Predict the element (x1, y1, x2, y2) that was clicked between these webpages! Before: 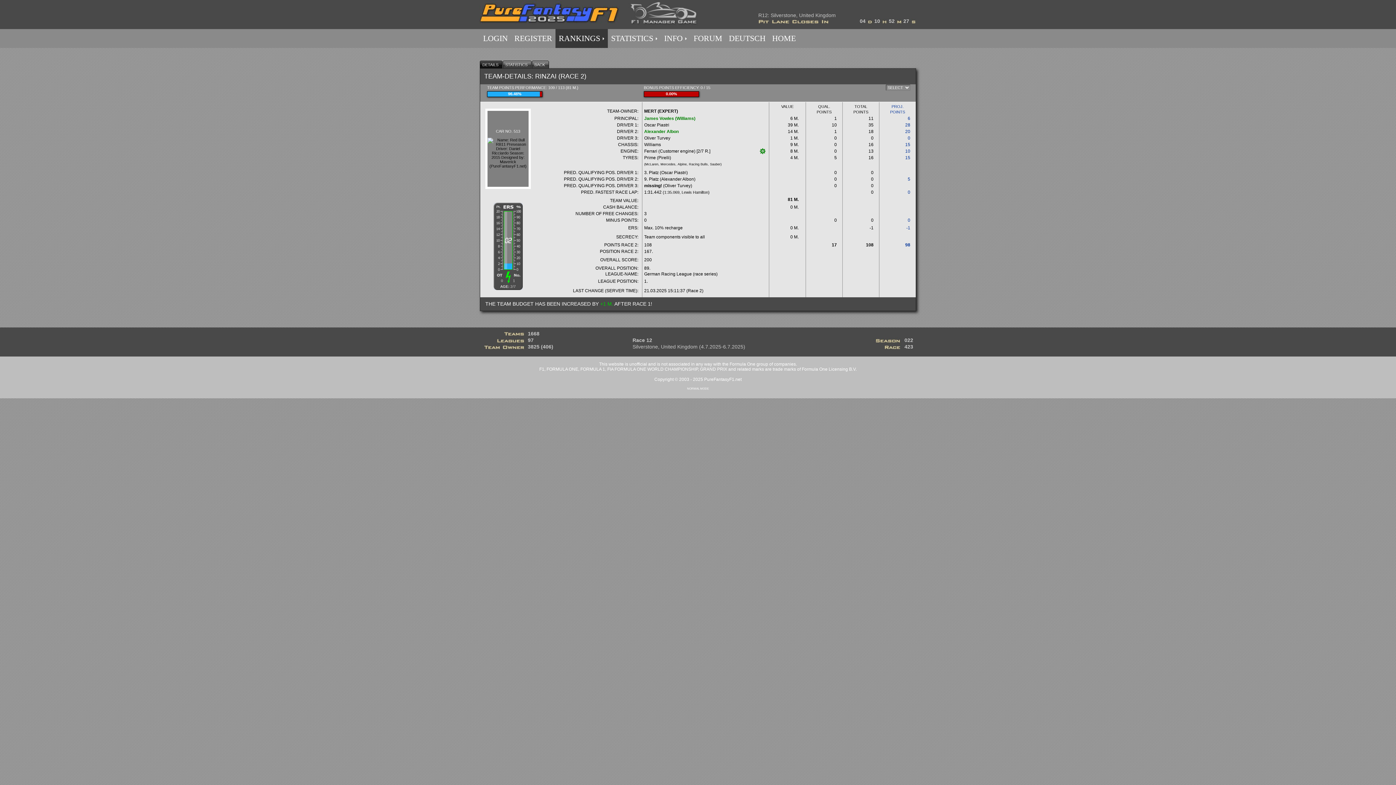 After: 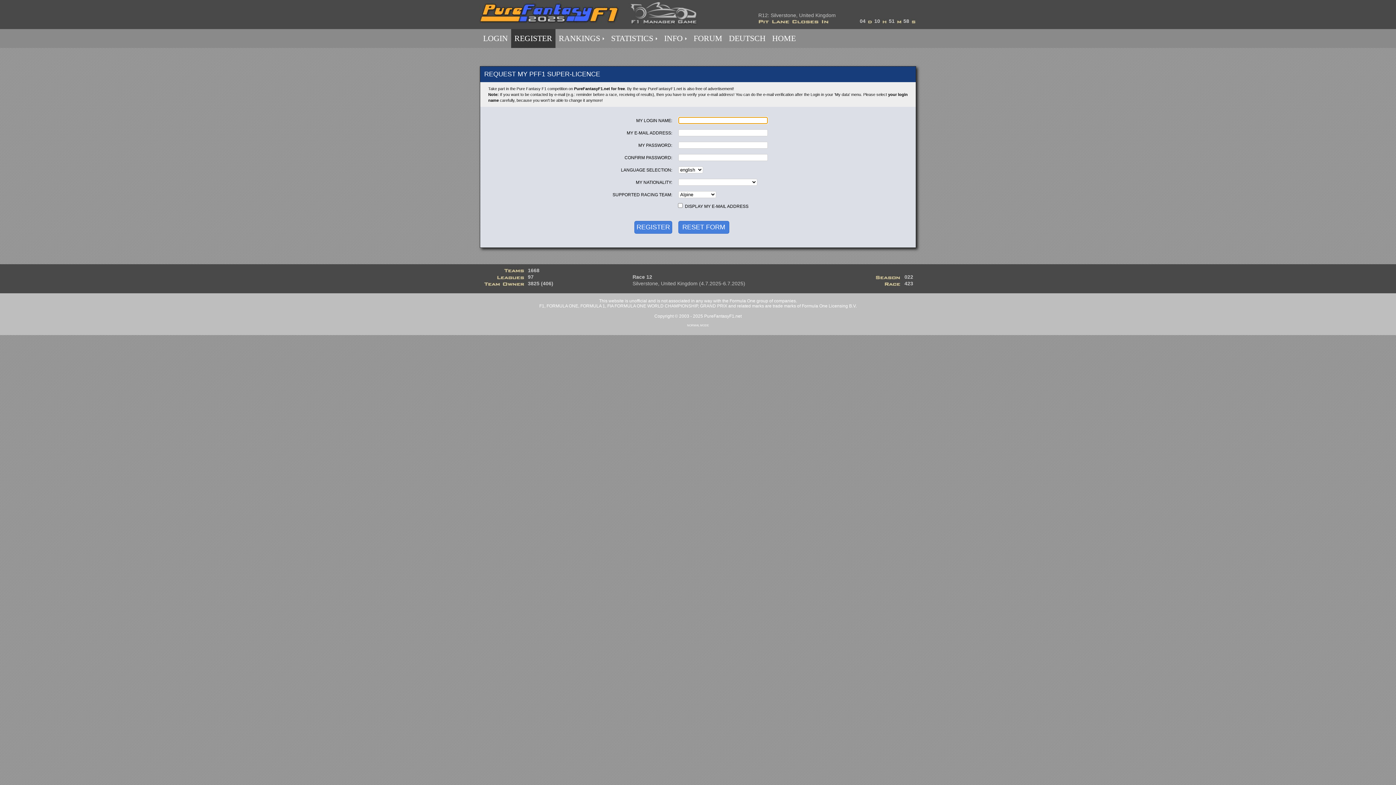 Action: bbox: (511, 29, 555, 48) label: REGISTER